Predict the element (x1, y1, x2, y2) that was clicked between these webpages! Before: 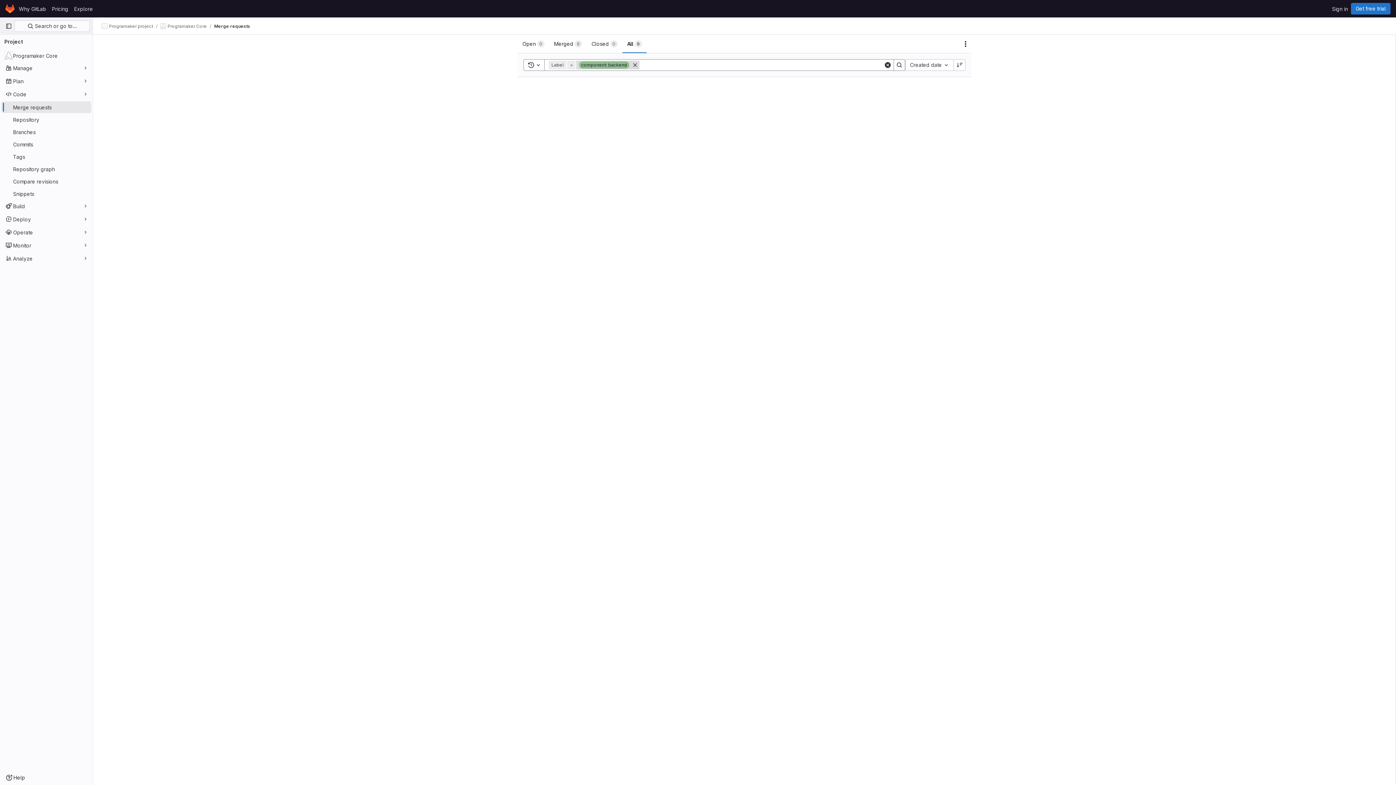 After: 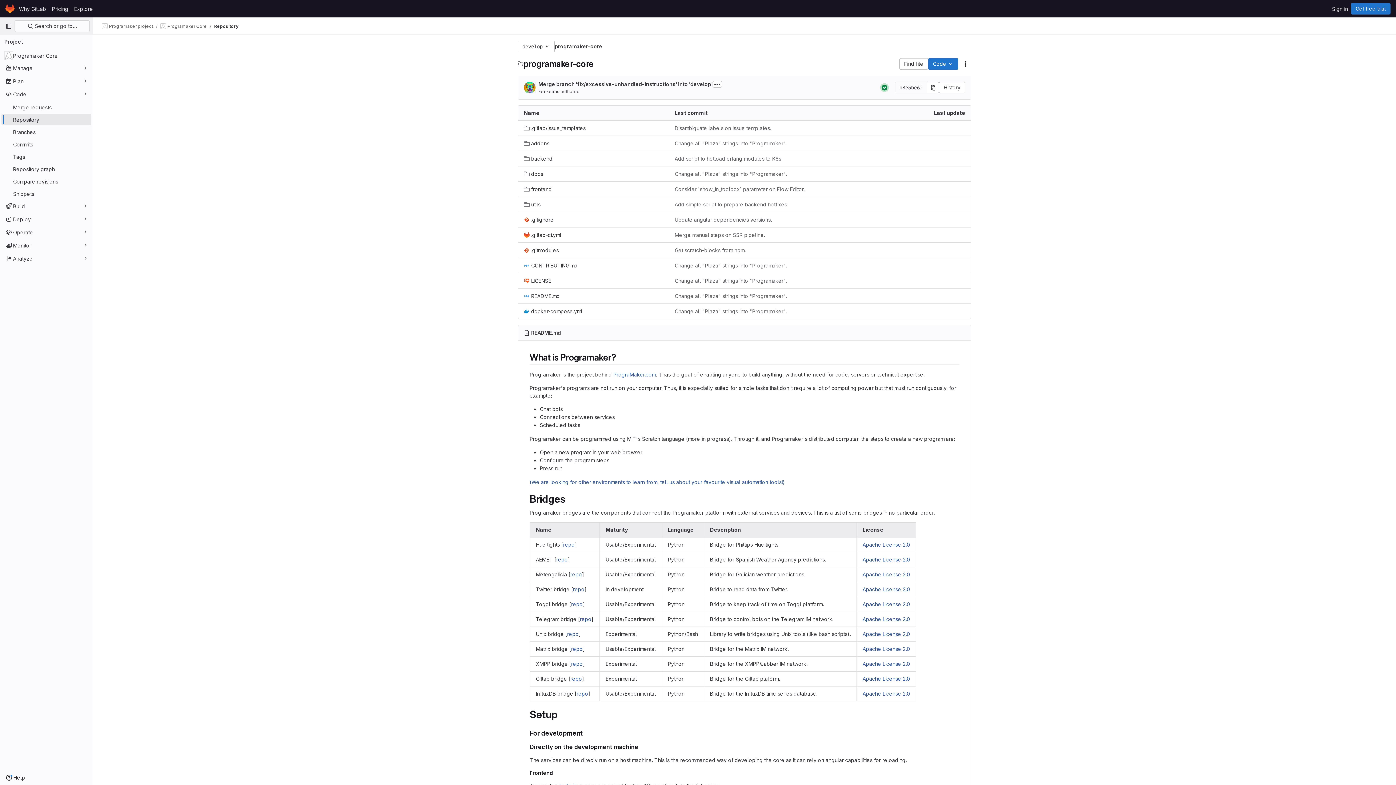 Action: bbox: (1, 113, 91, 125) label: Repository